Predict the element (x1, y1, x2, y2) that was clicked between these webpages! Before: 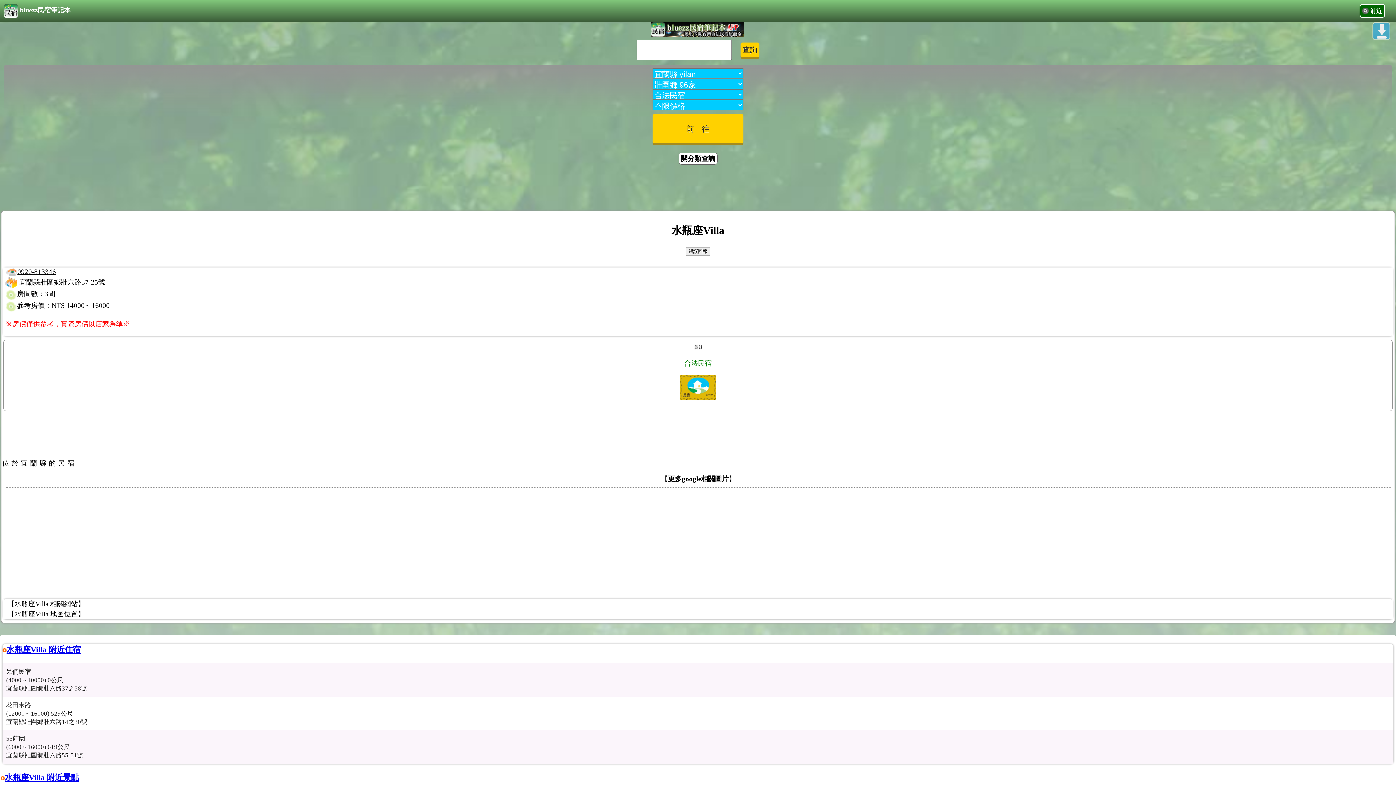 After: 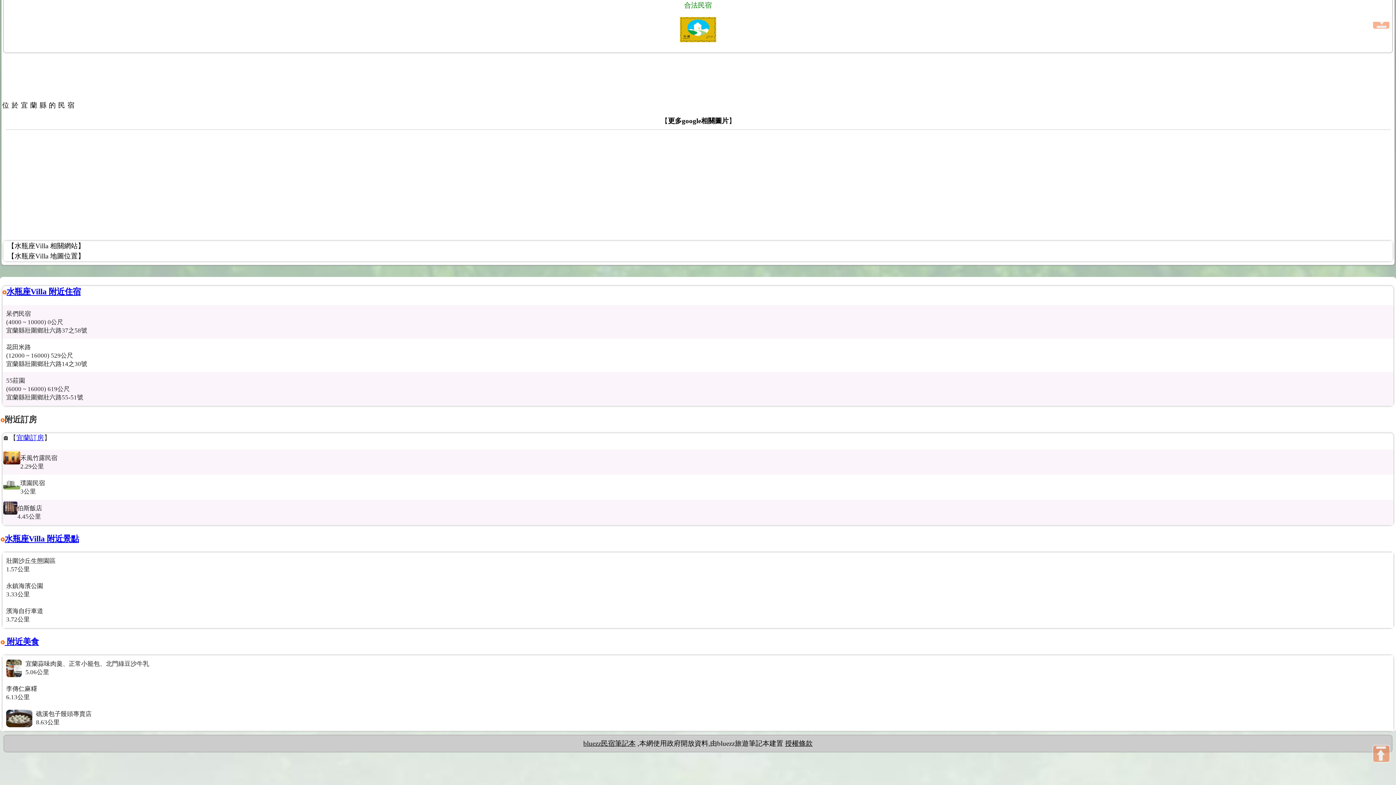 Action: bbox: (1372, 21, 1390, 40)